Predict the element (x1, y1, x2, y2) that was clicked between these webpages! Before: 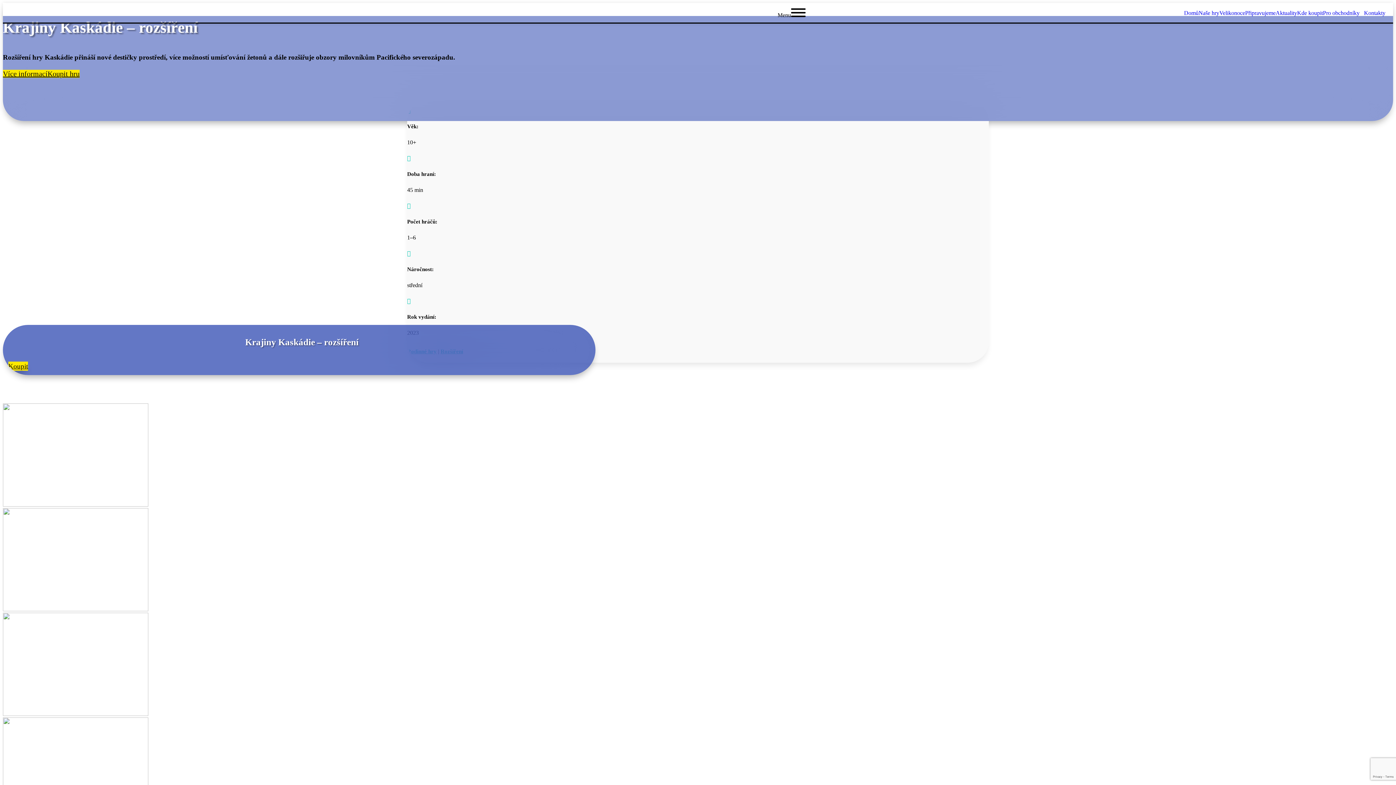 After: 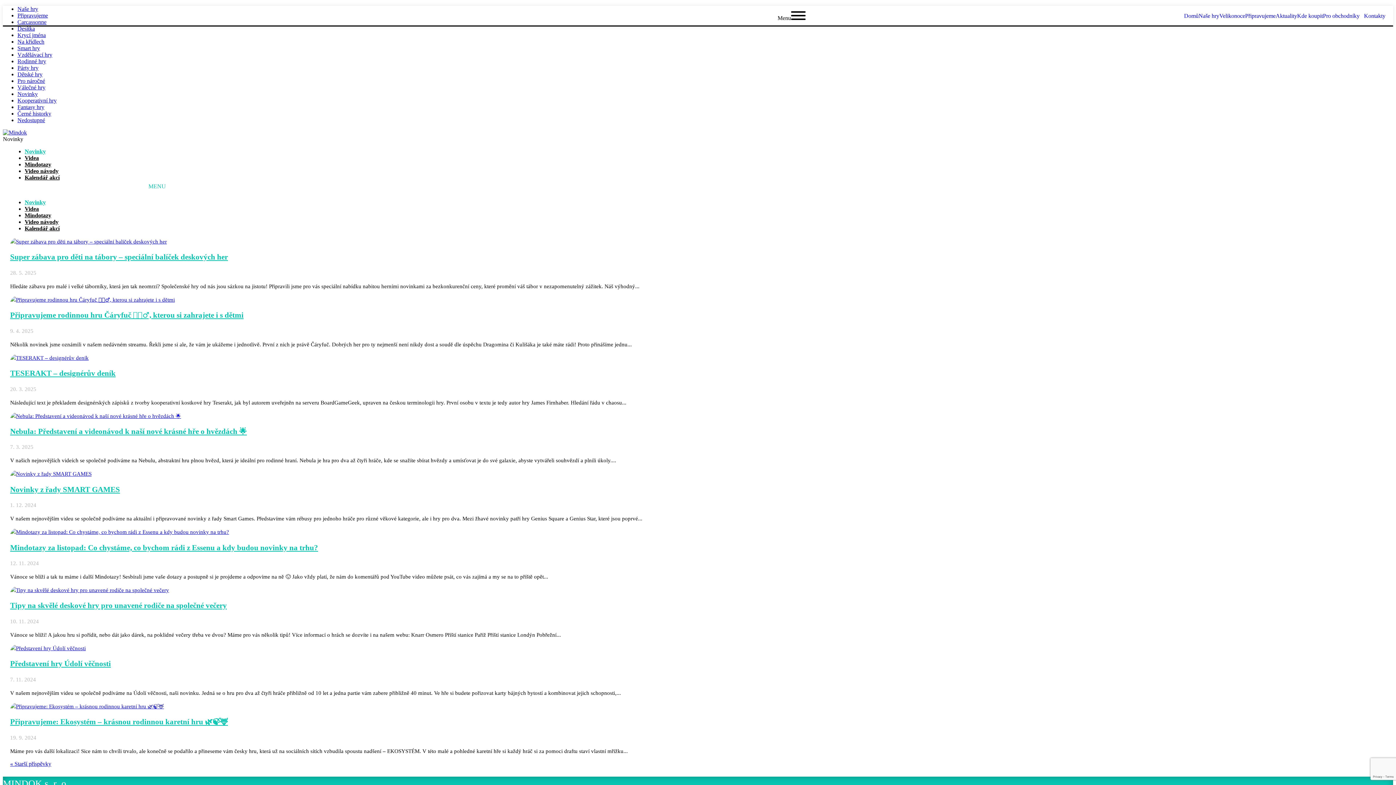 Action: label: Aktuality bbox: (1276, 6, 1297, 19)